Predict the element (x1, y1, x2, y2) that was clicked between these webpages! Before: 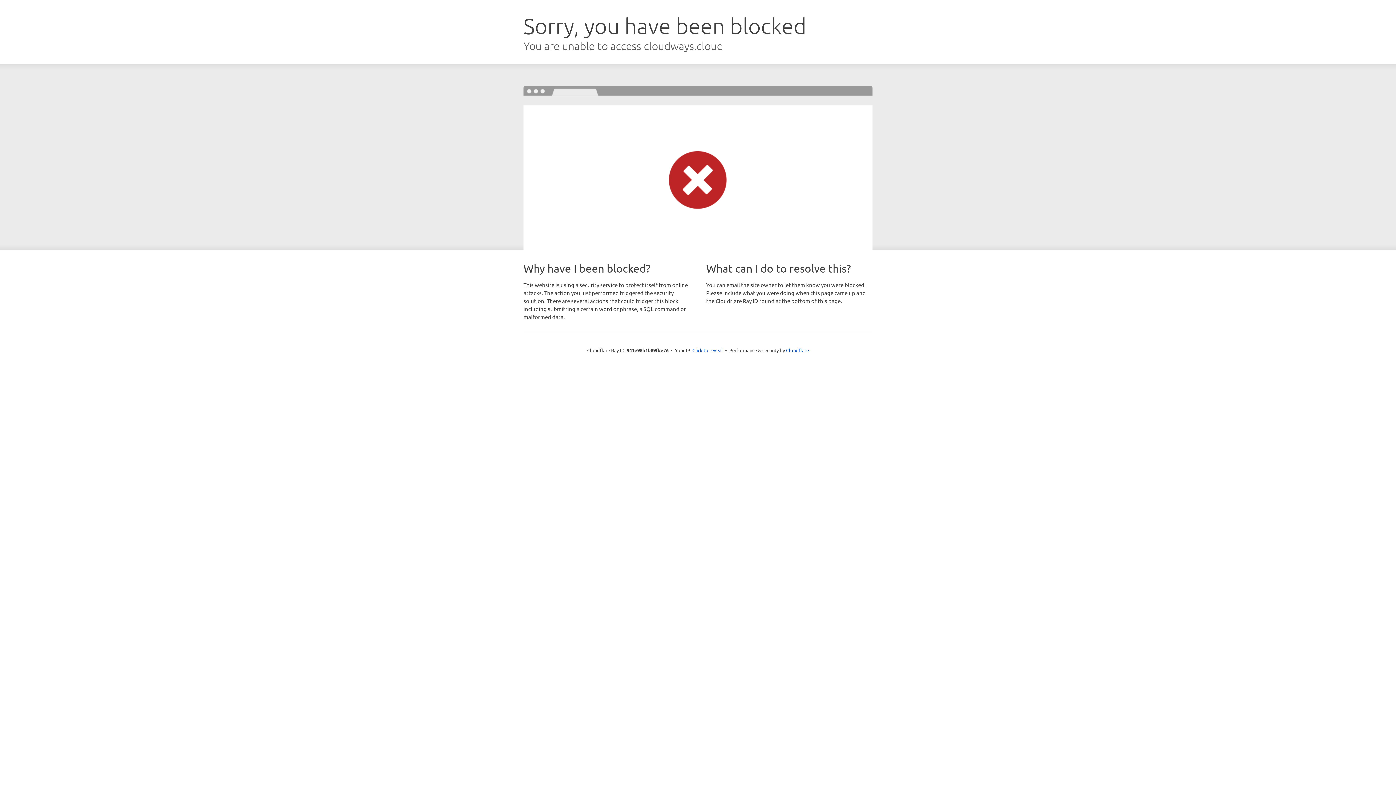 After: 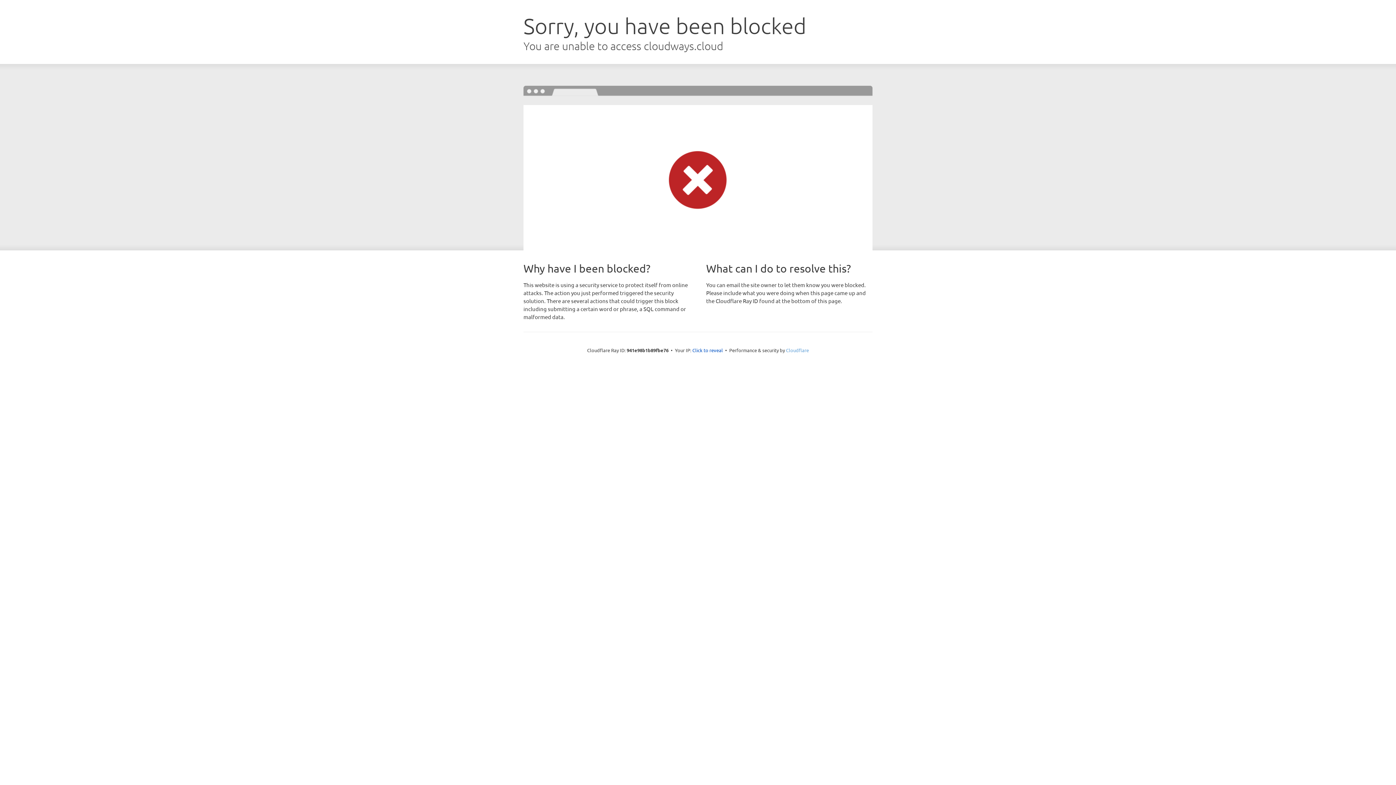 Action: bbox: (786, 347, 809, 353) label: Cloudflare